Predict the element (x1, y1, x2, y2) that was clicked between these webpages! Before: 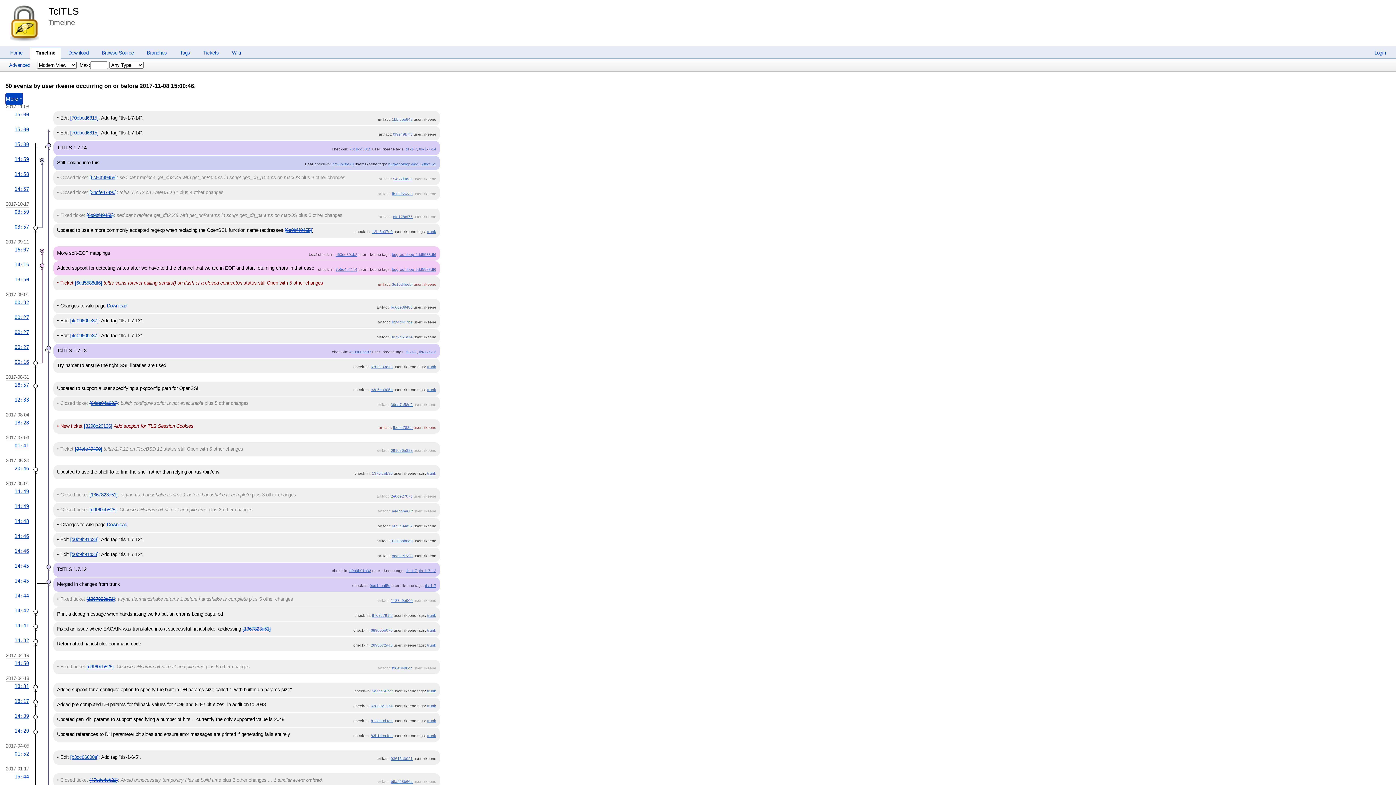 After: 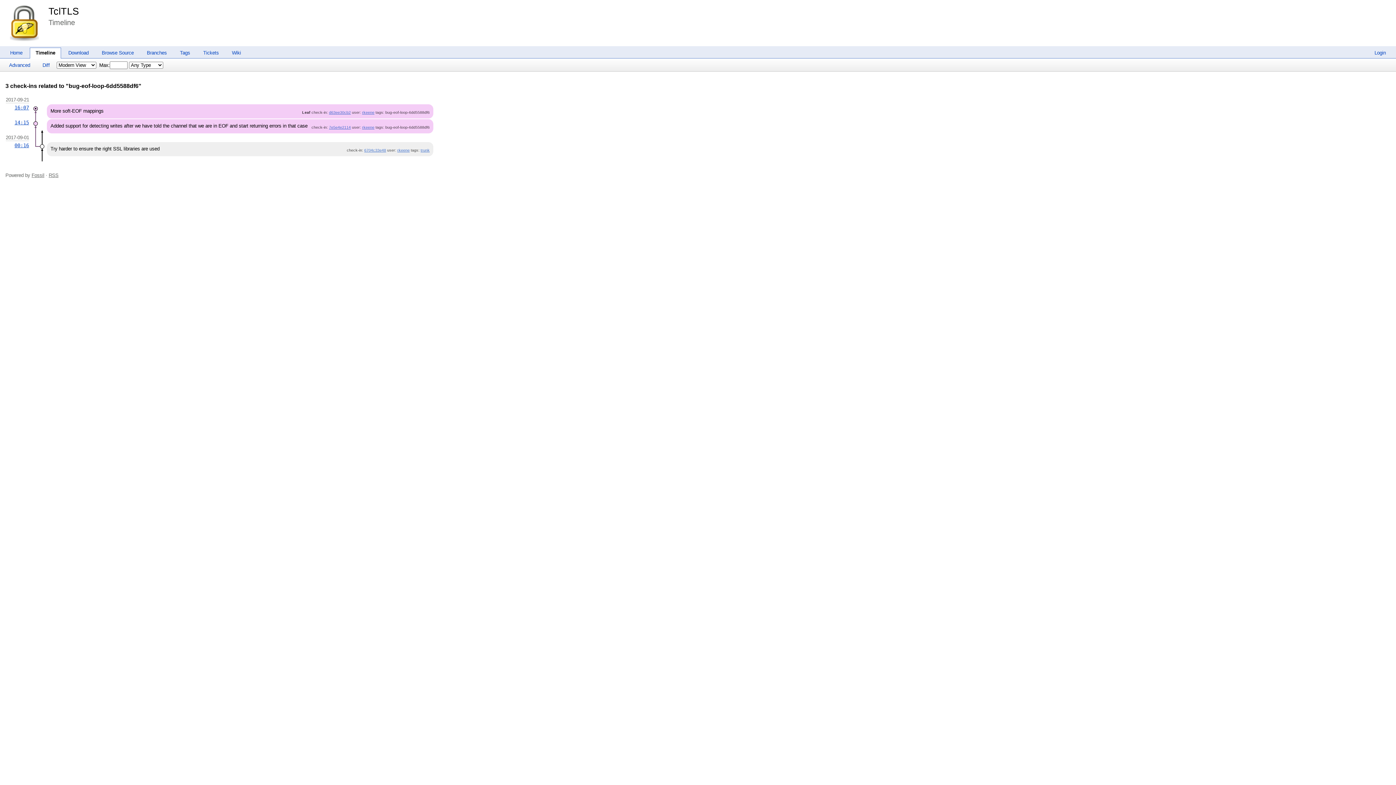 Action: label: bug-eof-loop-6dd5588df6 bbox: (392, 252, 436, 256)